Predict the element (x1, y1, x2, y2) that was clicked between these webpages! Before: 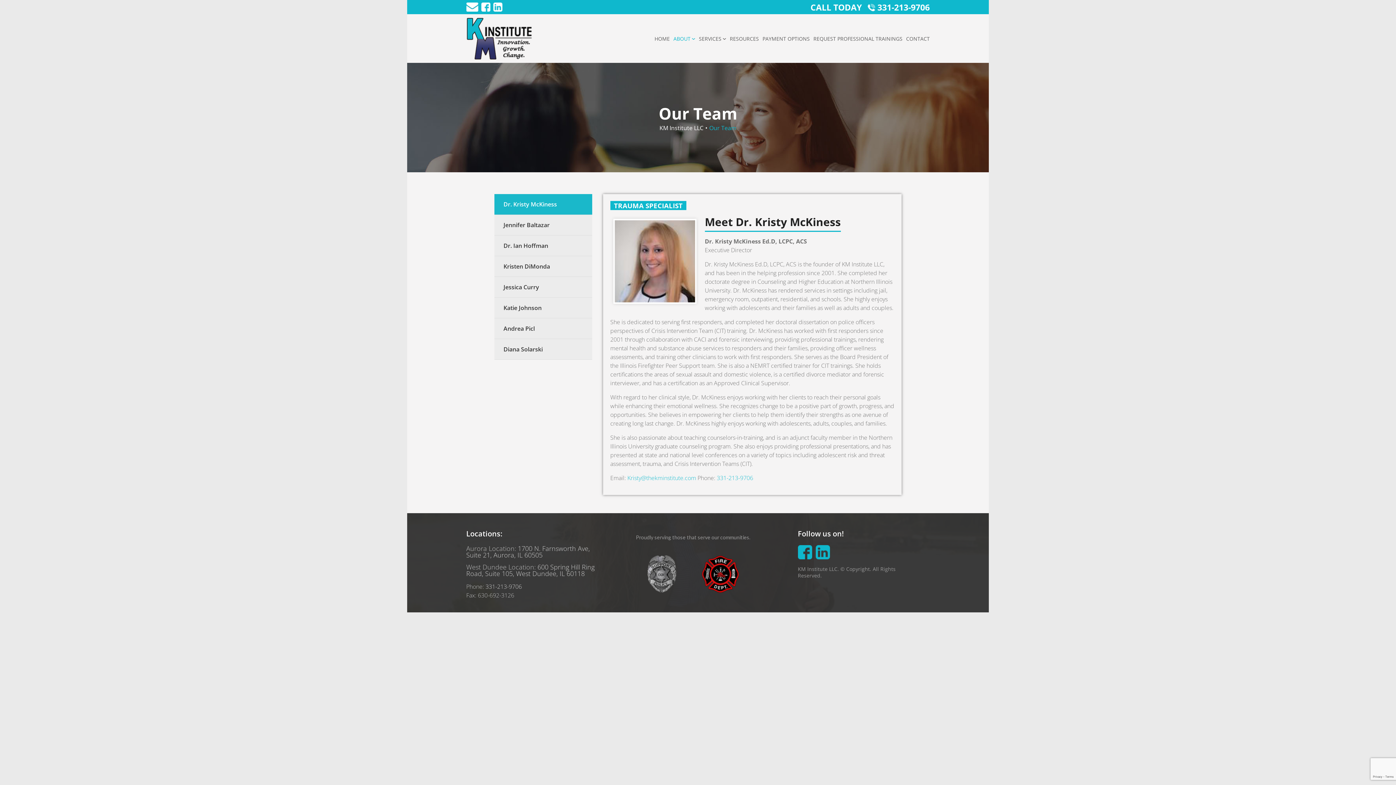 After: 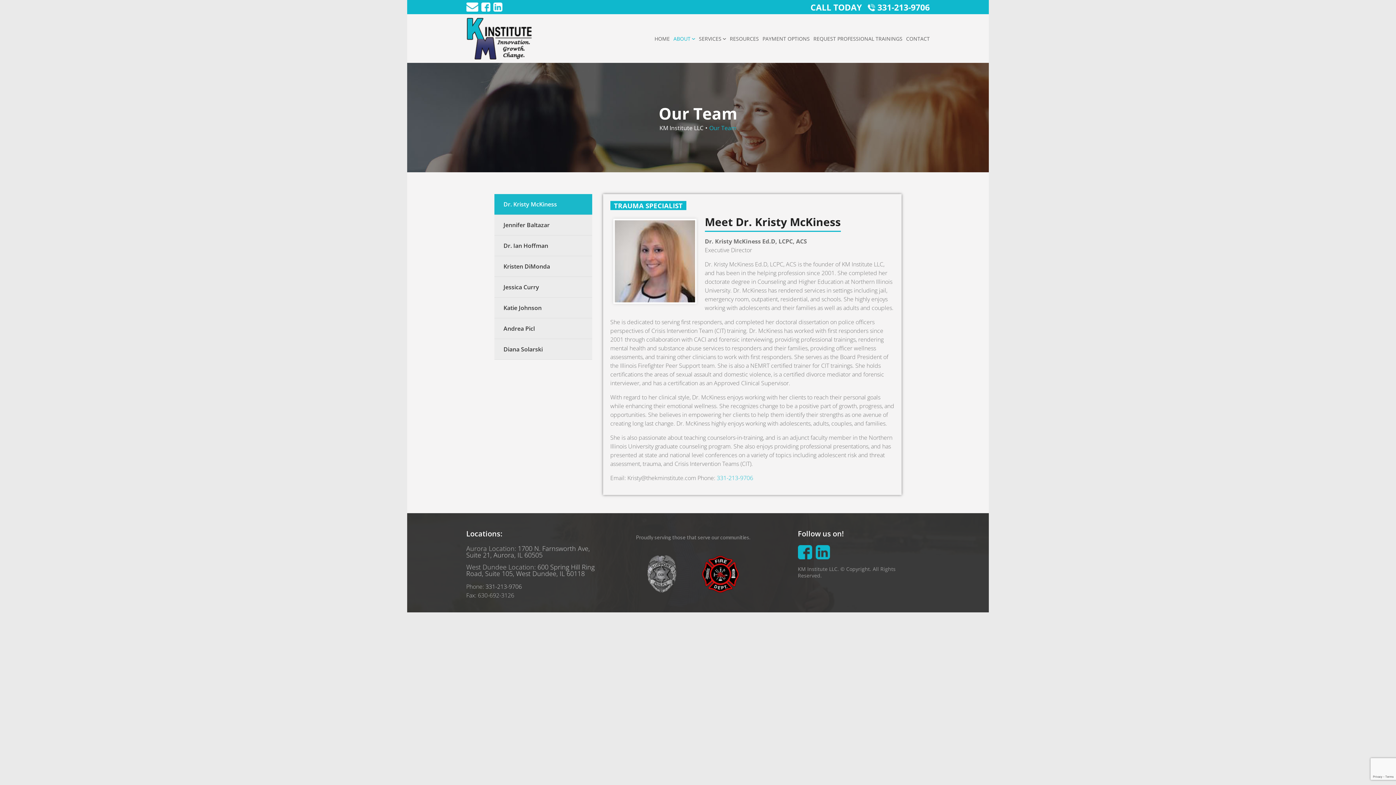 Action: bbox: (627, 474, 696, 482) label: Kristy@thekminstitute.com